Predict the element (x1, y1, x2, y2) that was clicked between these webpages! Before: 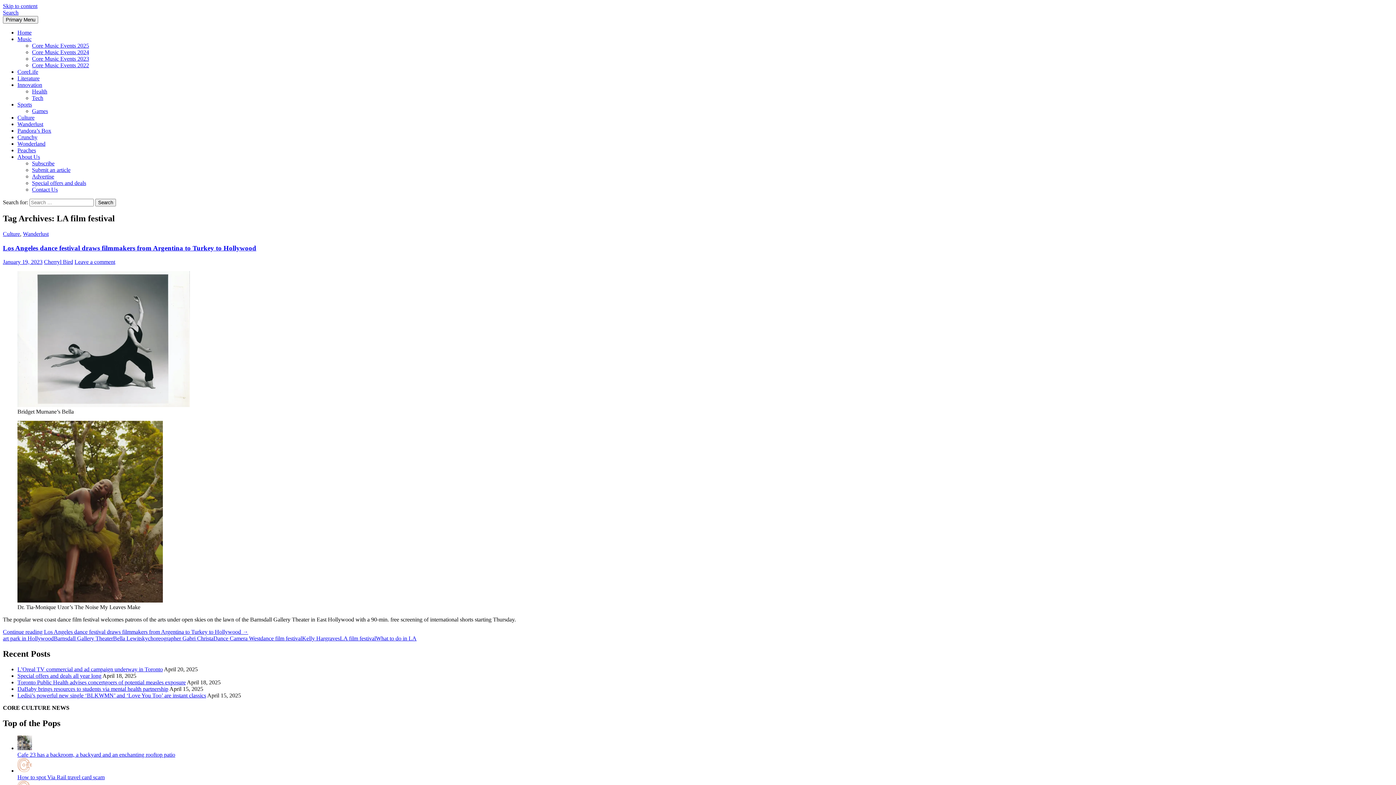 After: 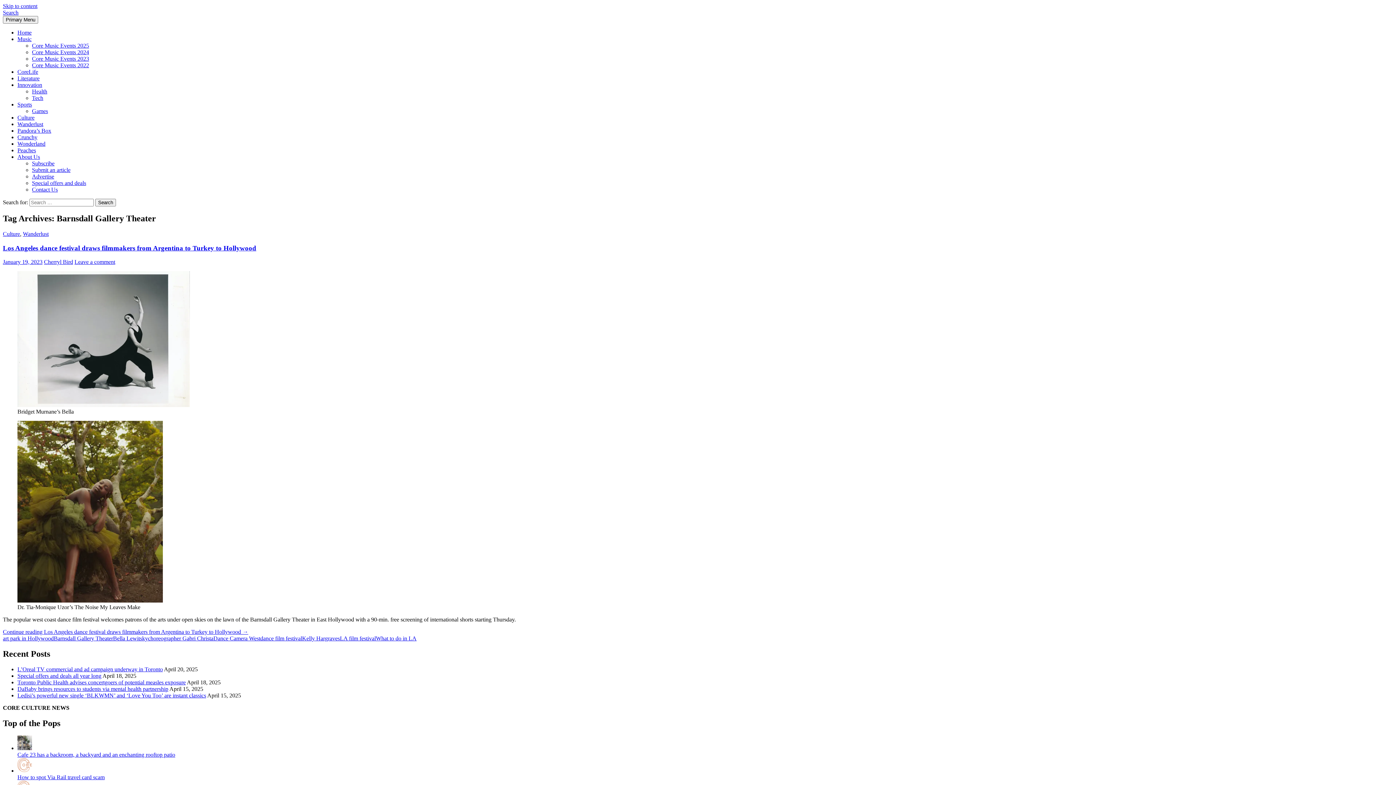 Action: label: Barnsdall Gallery Theater bbox: (53, 635, 113, 641)